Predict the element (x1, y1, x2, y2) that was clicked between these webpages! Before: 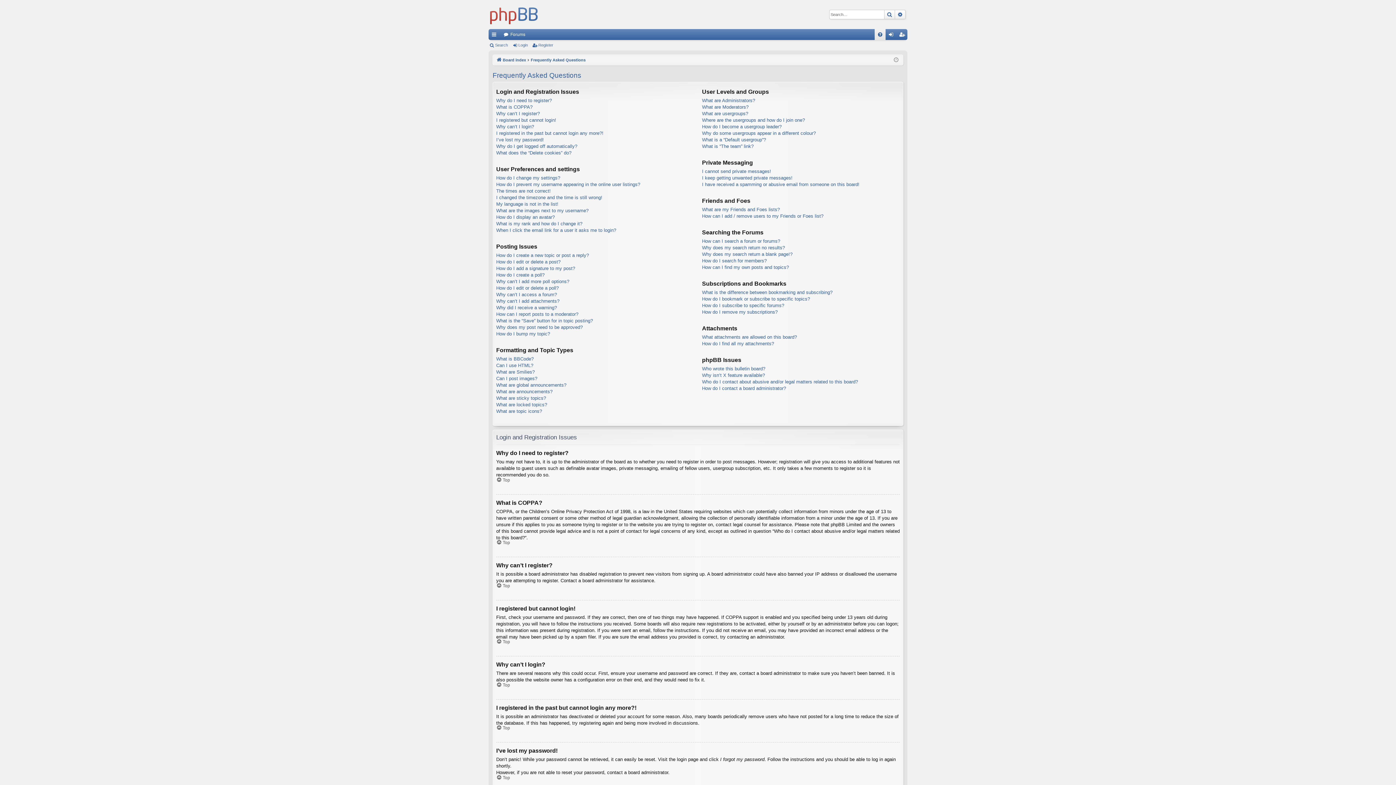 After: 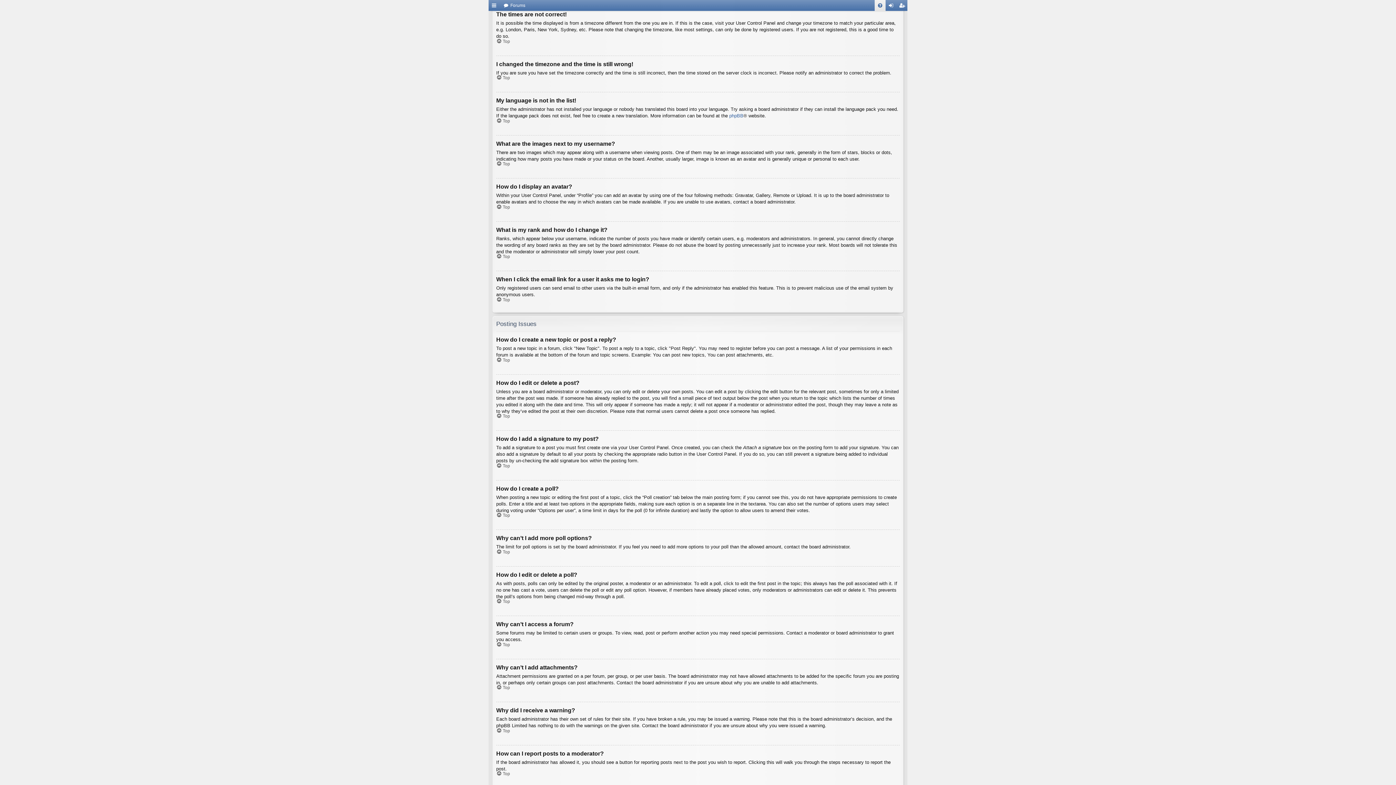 Action: label: The times are not correct! bbox: (496, 187, 550, 194)